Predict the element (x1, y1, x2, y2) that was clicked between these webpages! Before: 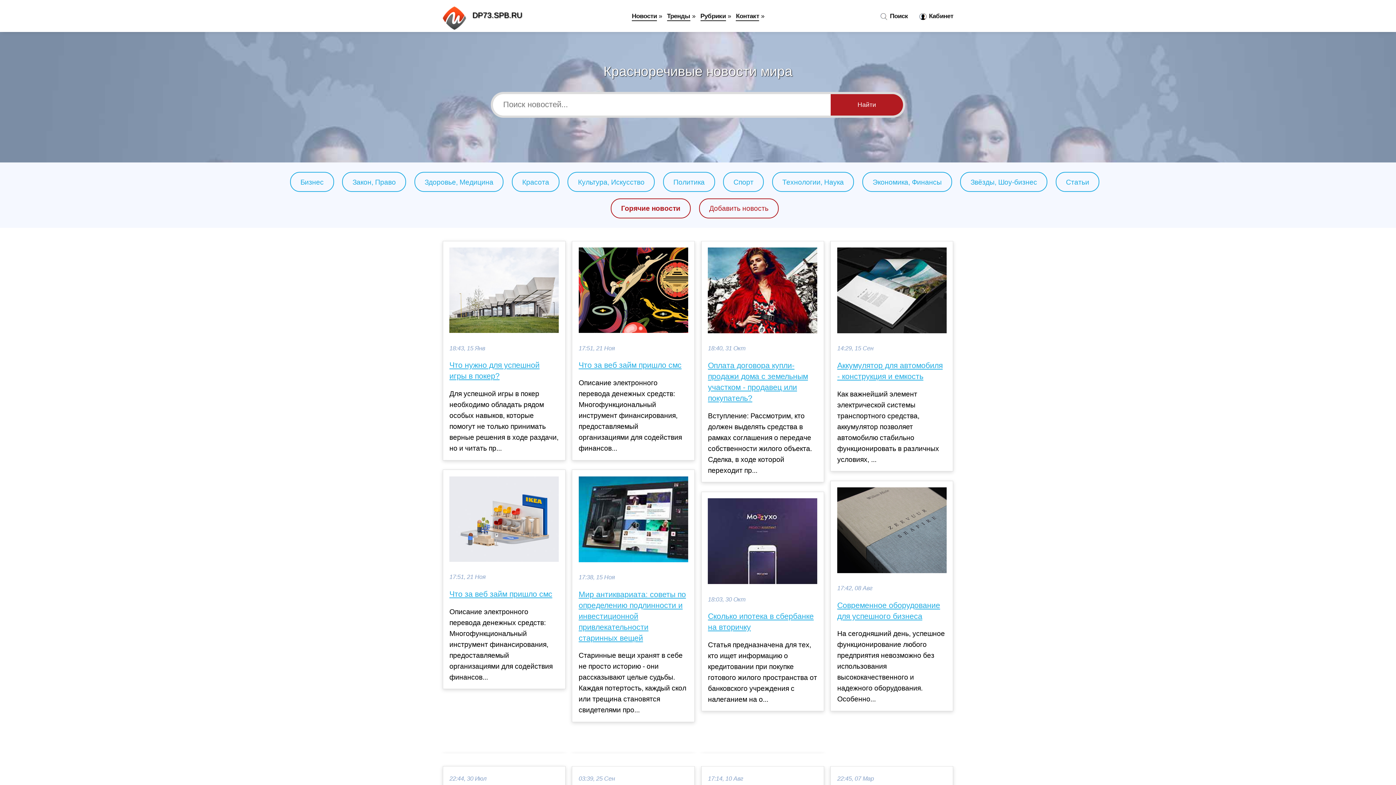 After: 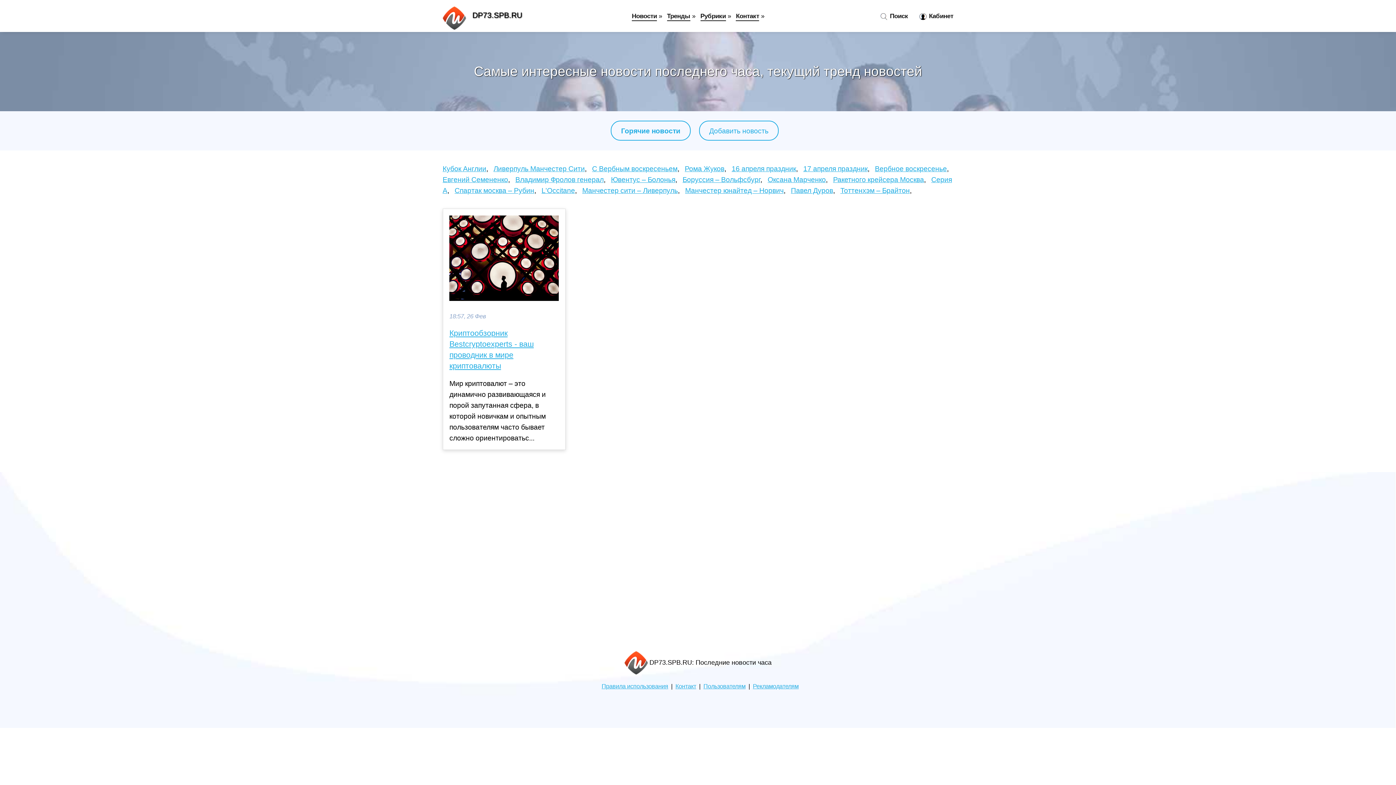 Action: bbox: (667, 12, 690, 21) label: Тренды